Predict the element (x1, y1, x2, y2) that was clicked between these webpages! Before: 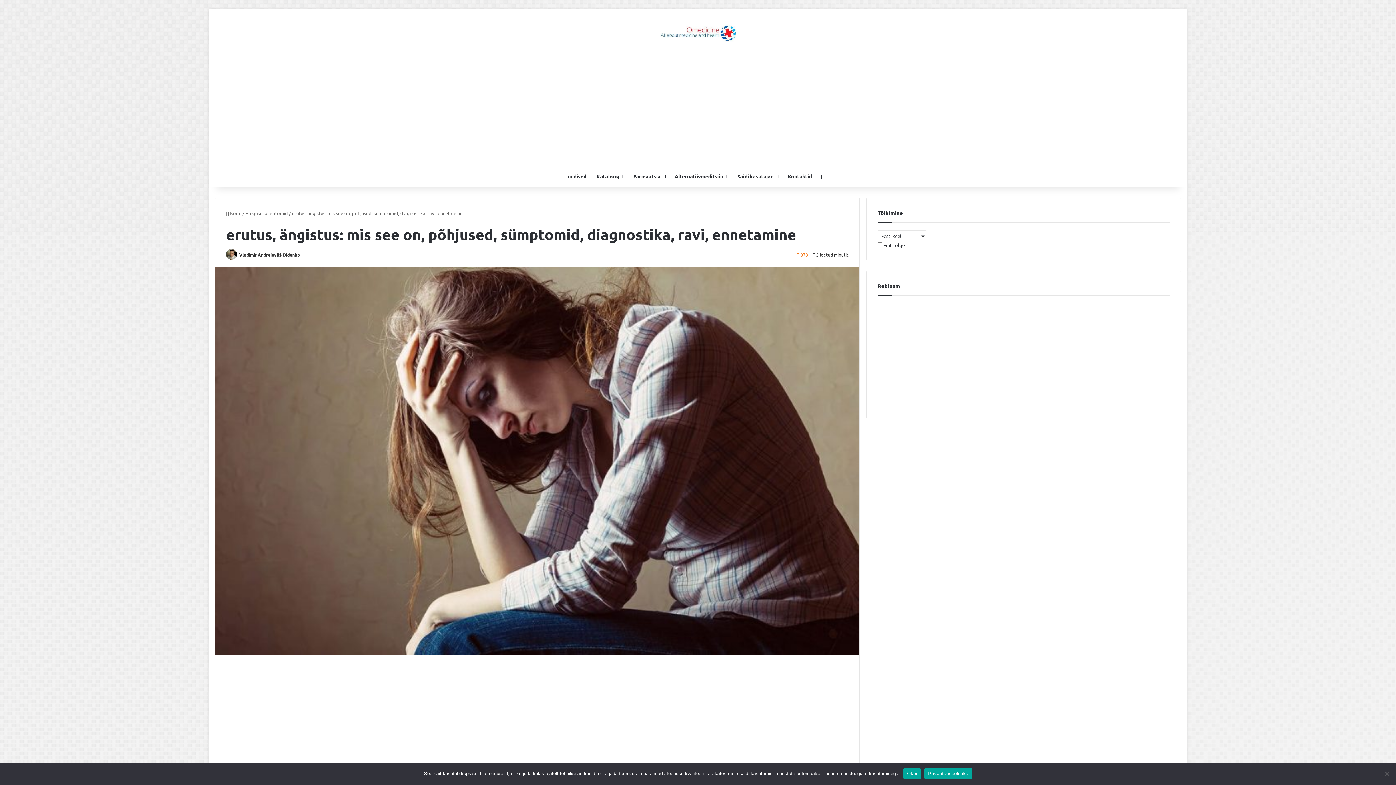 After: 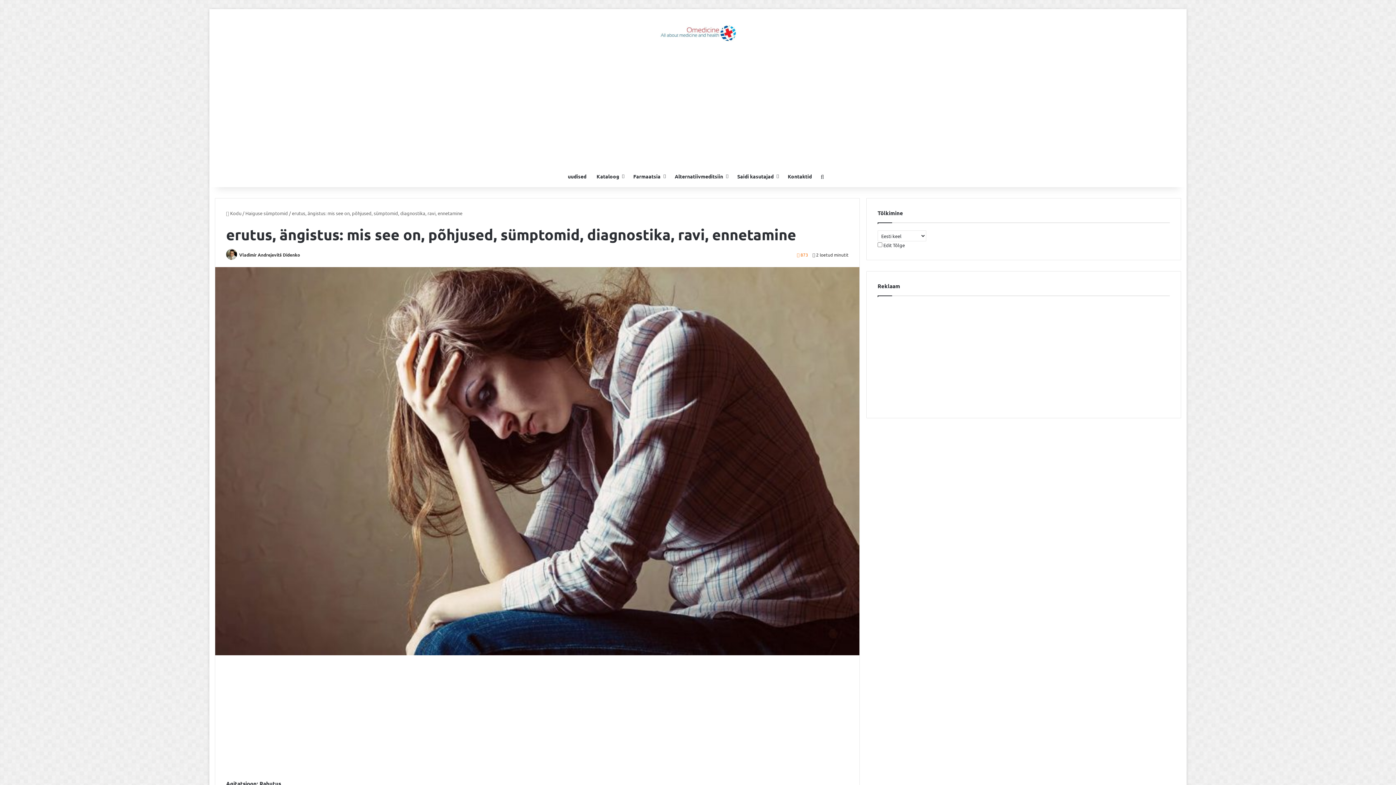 Action: label: Ok bbox: (903, 768, 921, 779)